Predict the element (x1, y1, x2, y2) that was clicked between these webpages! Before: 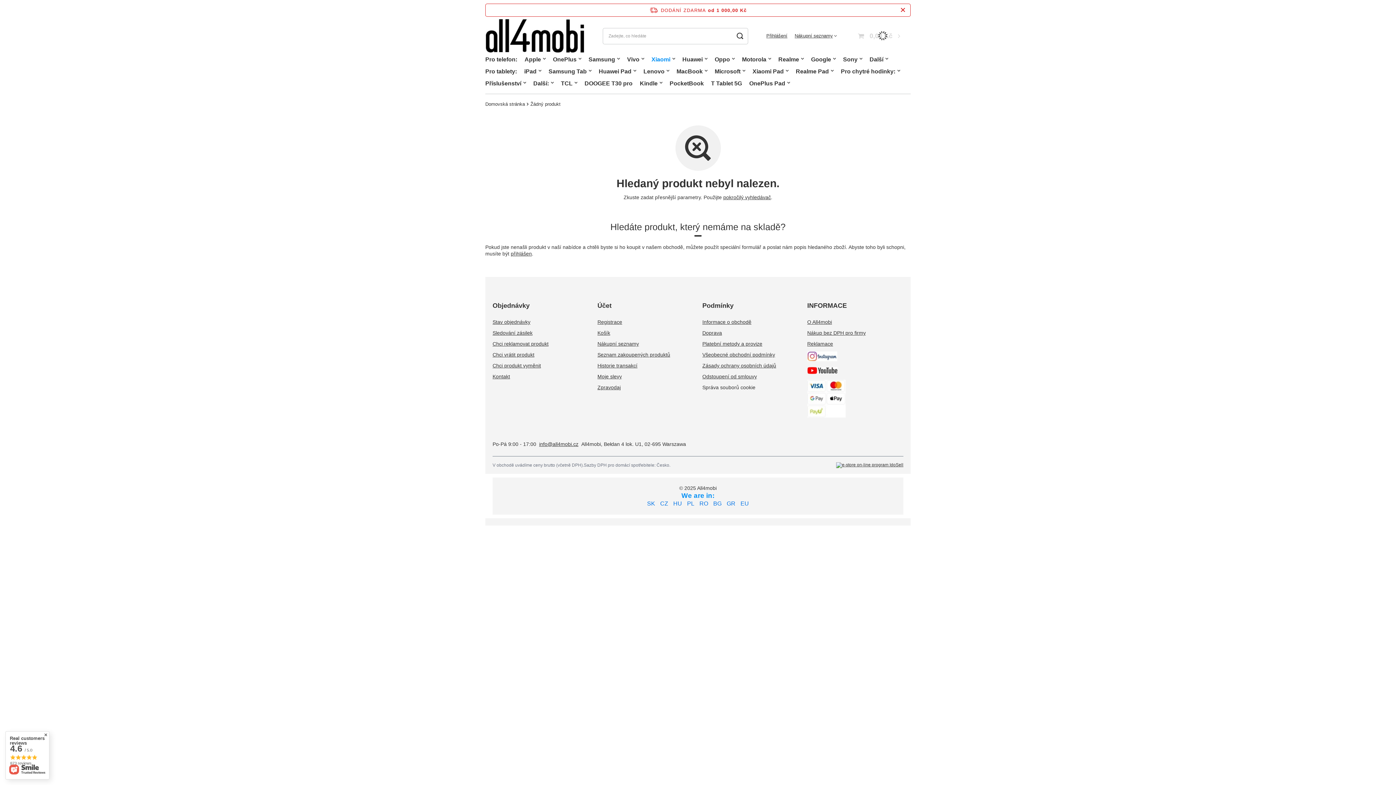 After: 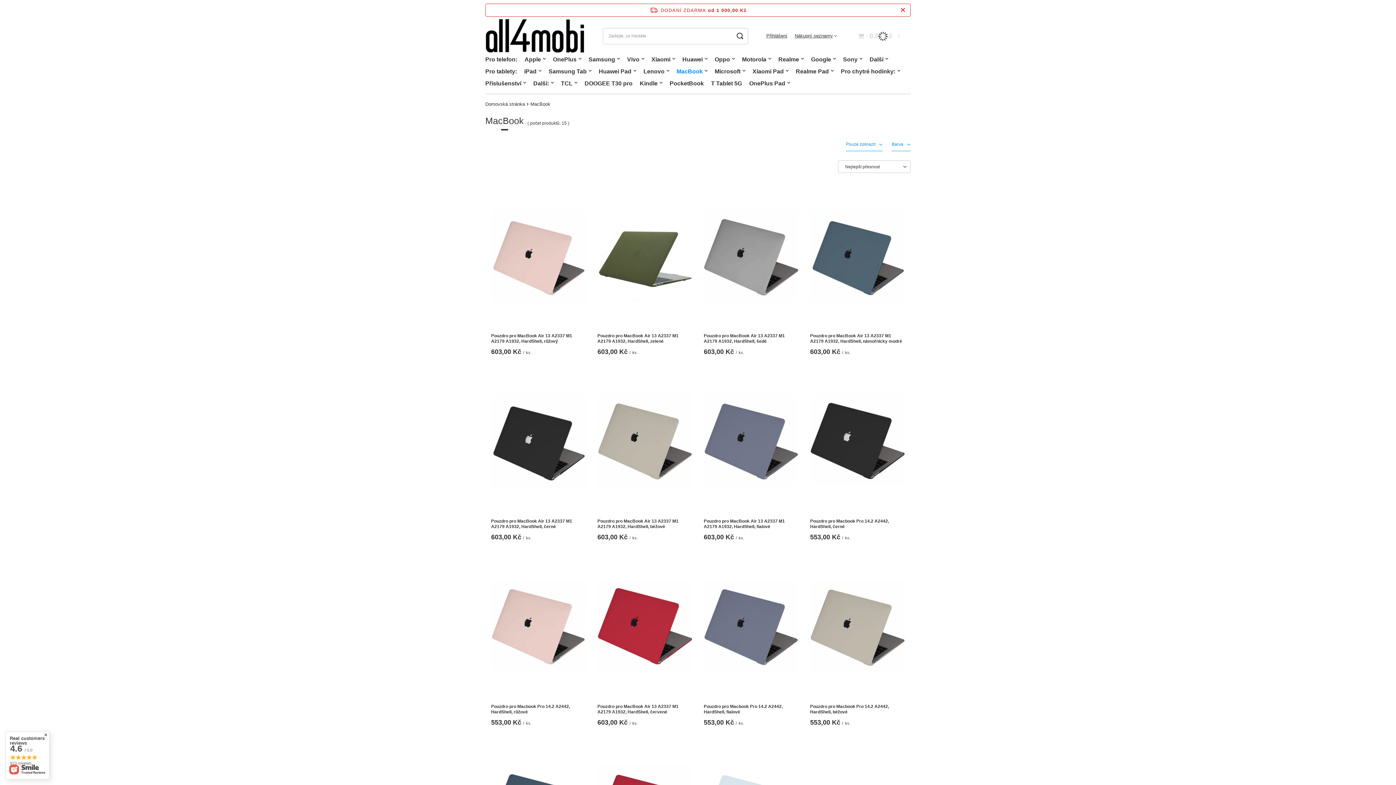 Action: bbox: (673, 66, 711, 78) label: MacBook